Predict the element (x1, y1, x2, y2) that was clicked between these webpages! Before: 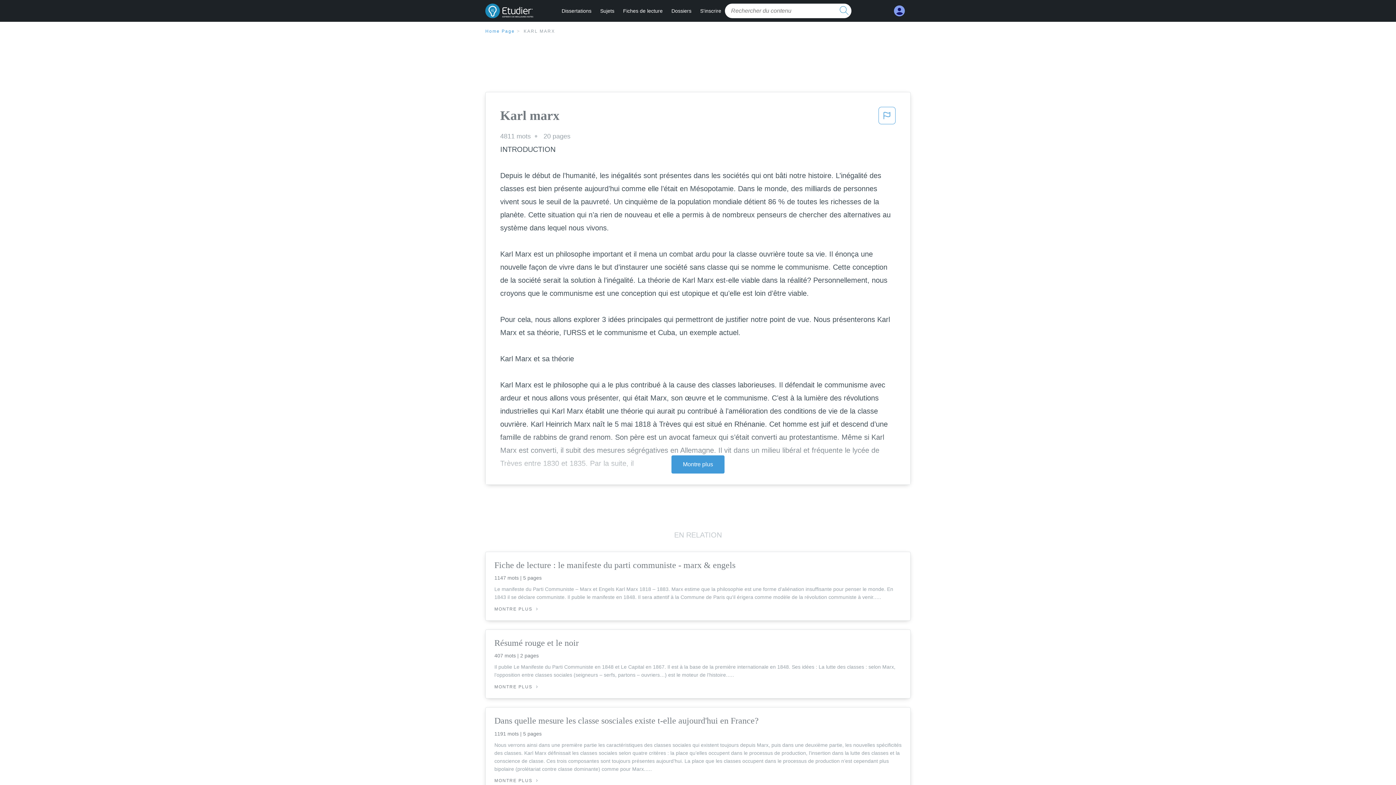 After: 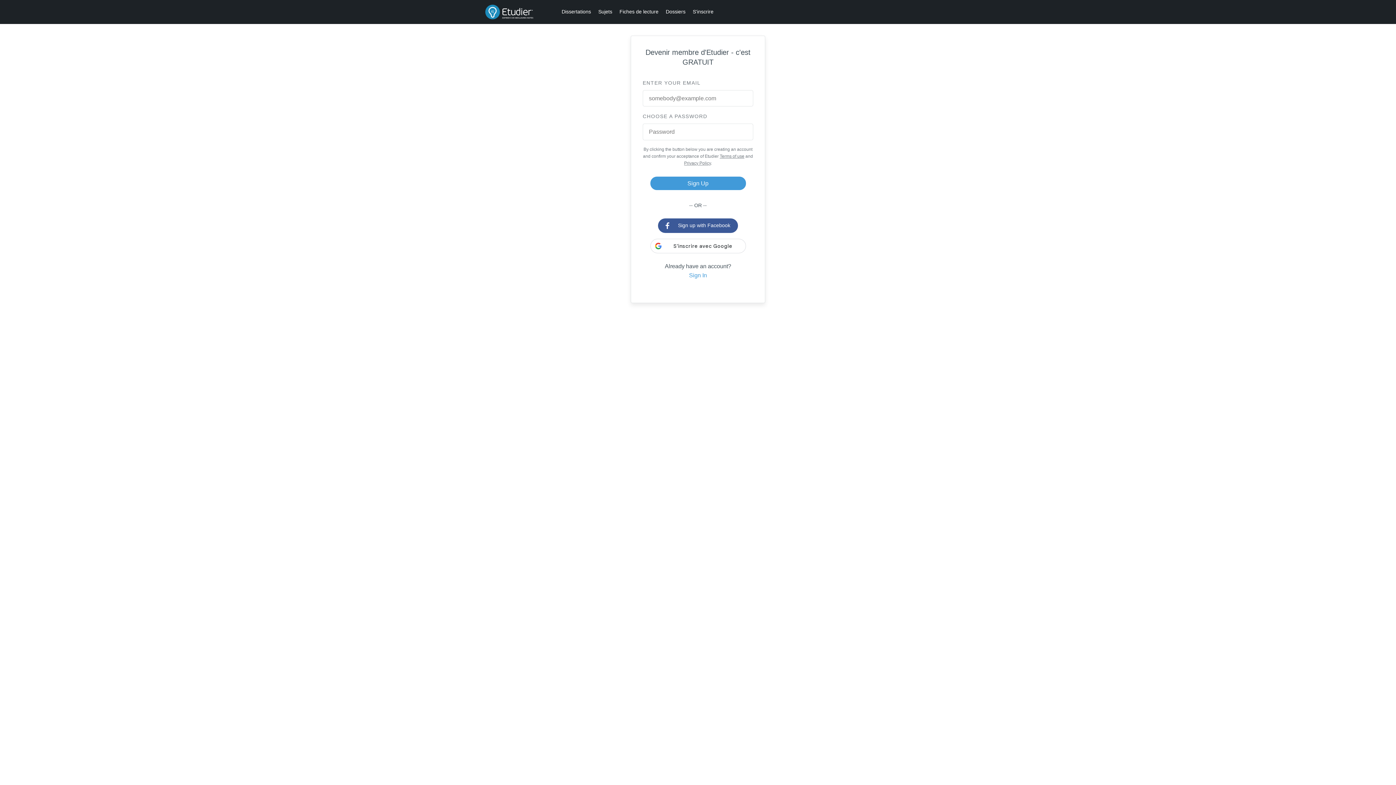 Action: label: My Account bbox: (894, 8, 905, 14)